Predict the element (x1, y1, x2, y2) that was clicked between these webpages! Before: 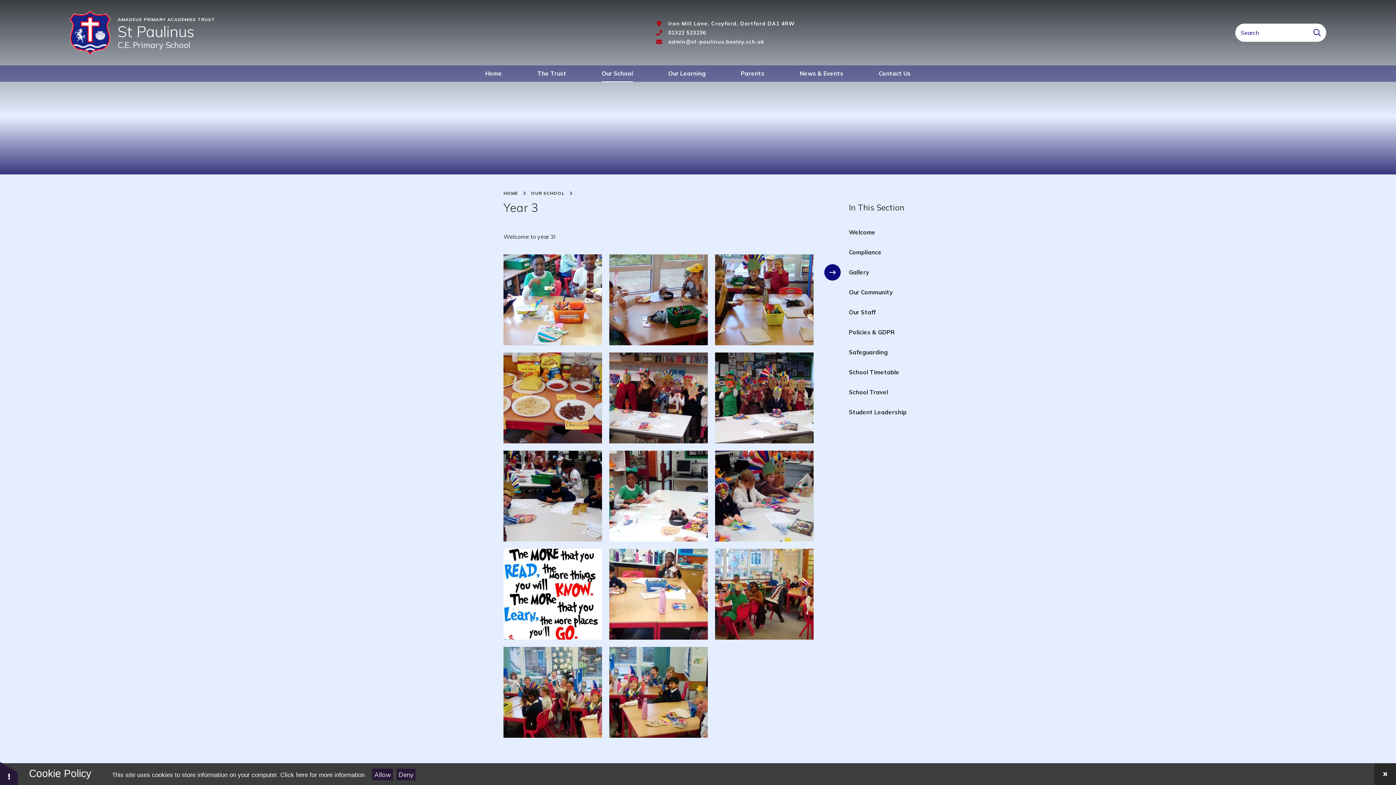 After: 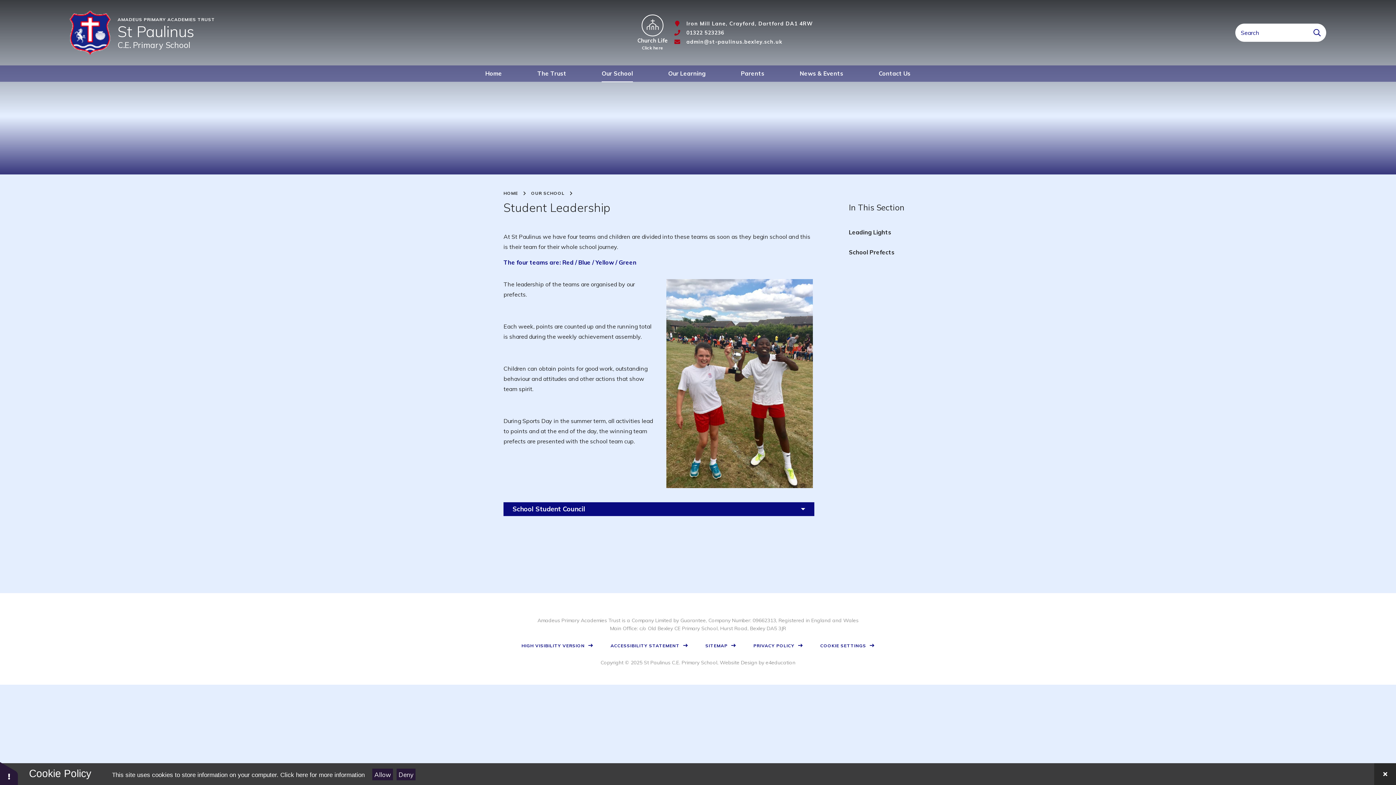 Action: label: Student Leadership bbox: (832, 404, 910, 420)